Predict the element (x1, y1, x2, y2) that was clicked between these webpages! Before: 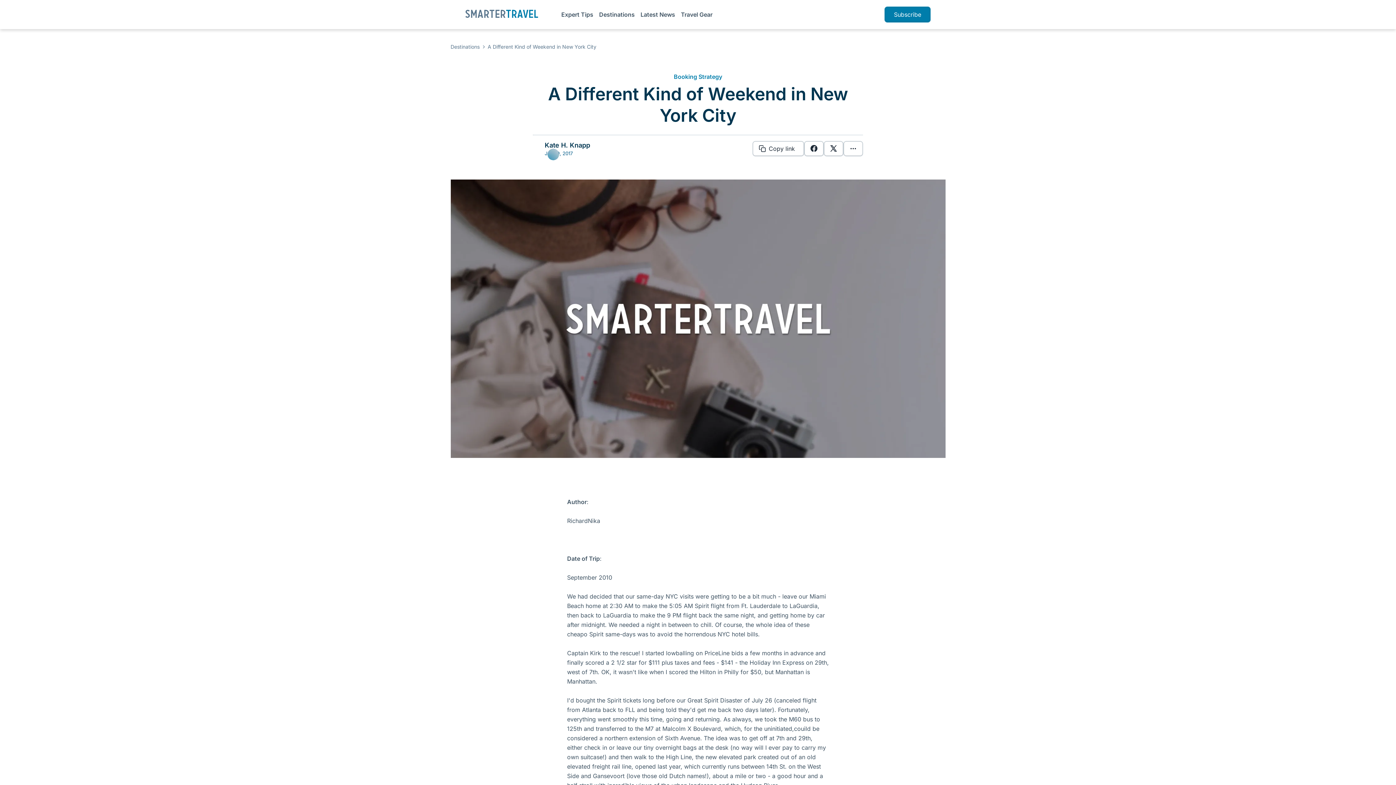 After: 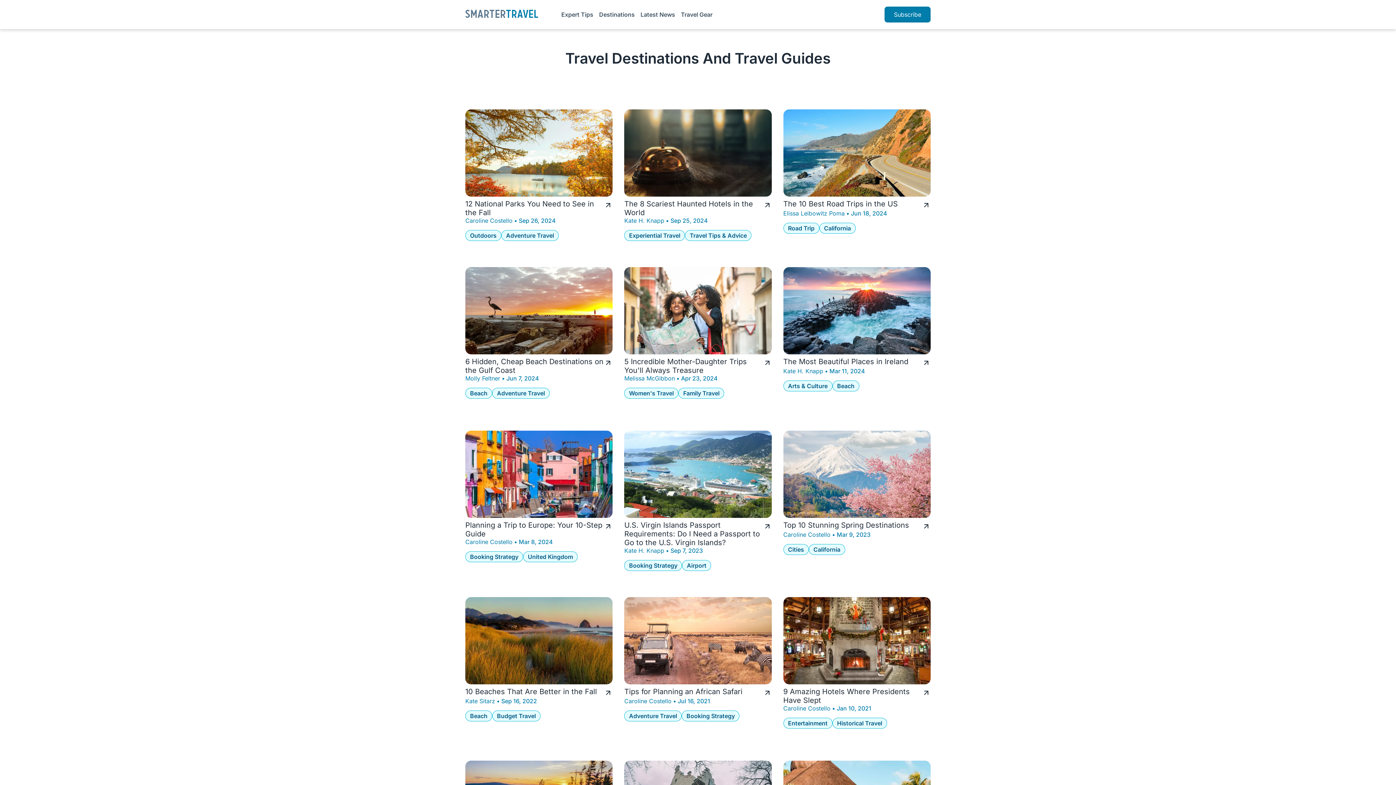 Action: bbox: (450, 43, 479, 49) label: Destinations